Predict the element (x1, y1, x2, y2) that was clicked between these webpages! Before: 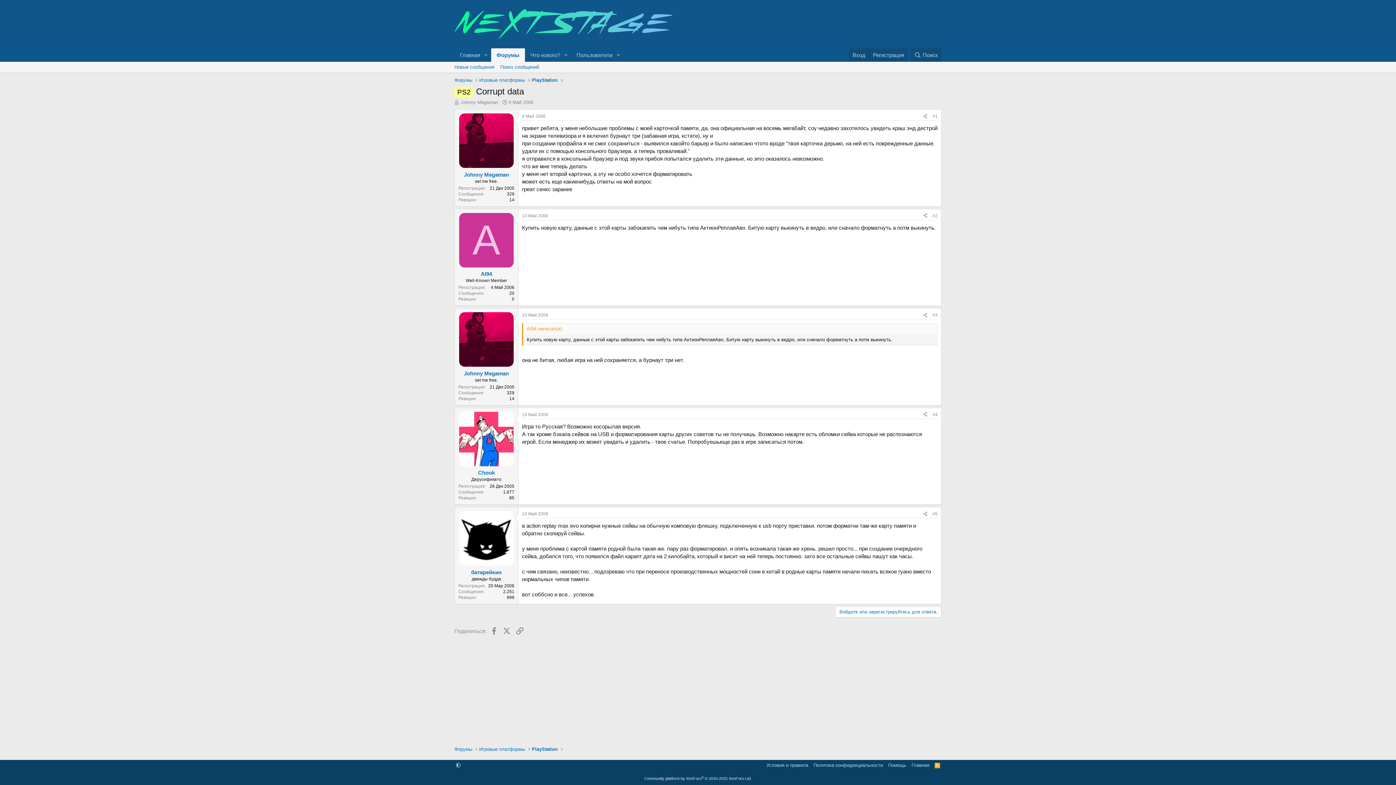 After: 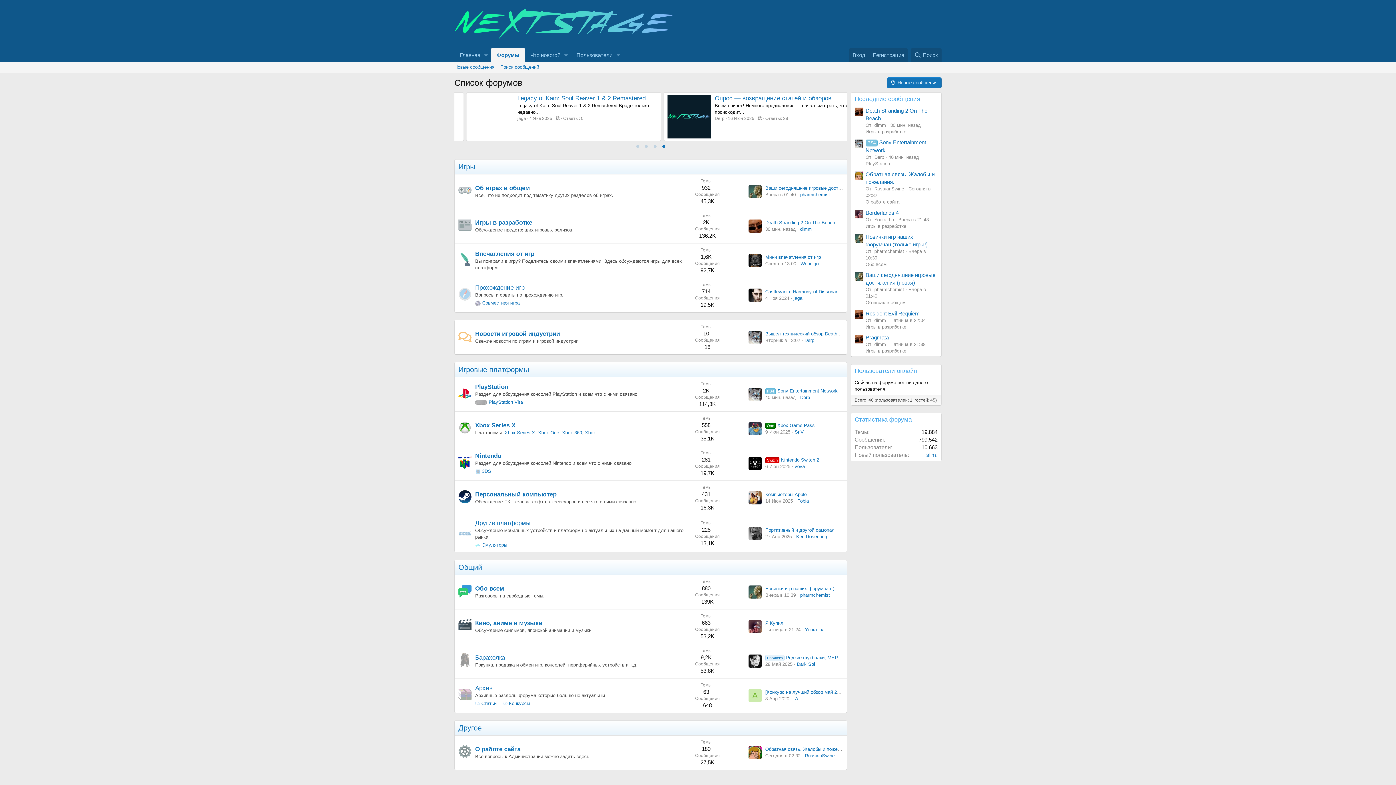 Action: bbox: (452, 745, 474, 754) label: Форумы